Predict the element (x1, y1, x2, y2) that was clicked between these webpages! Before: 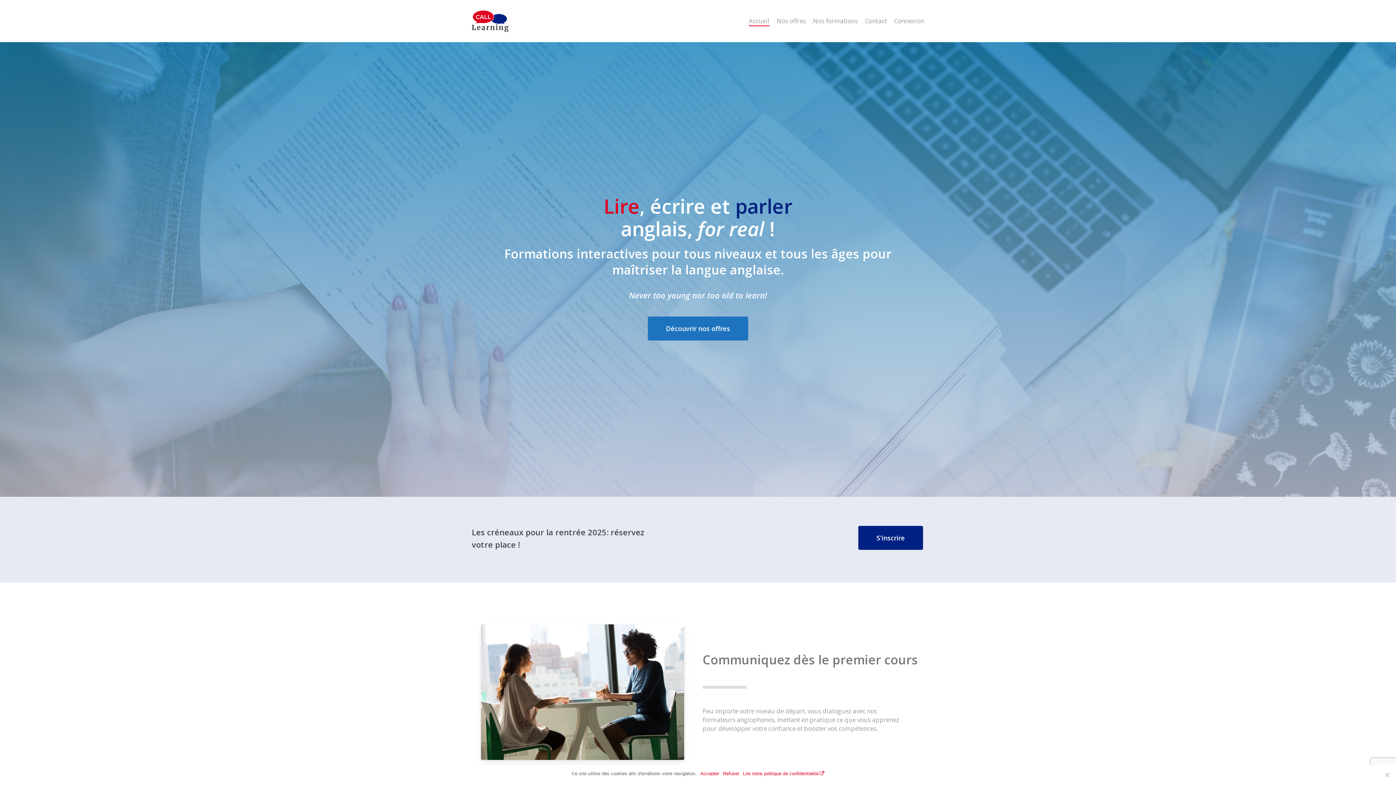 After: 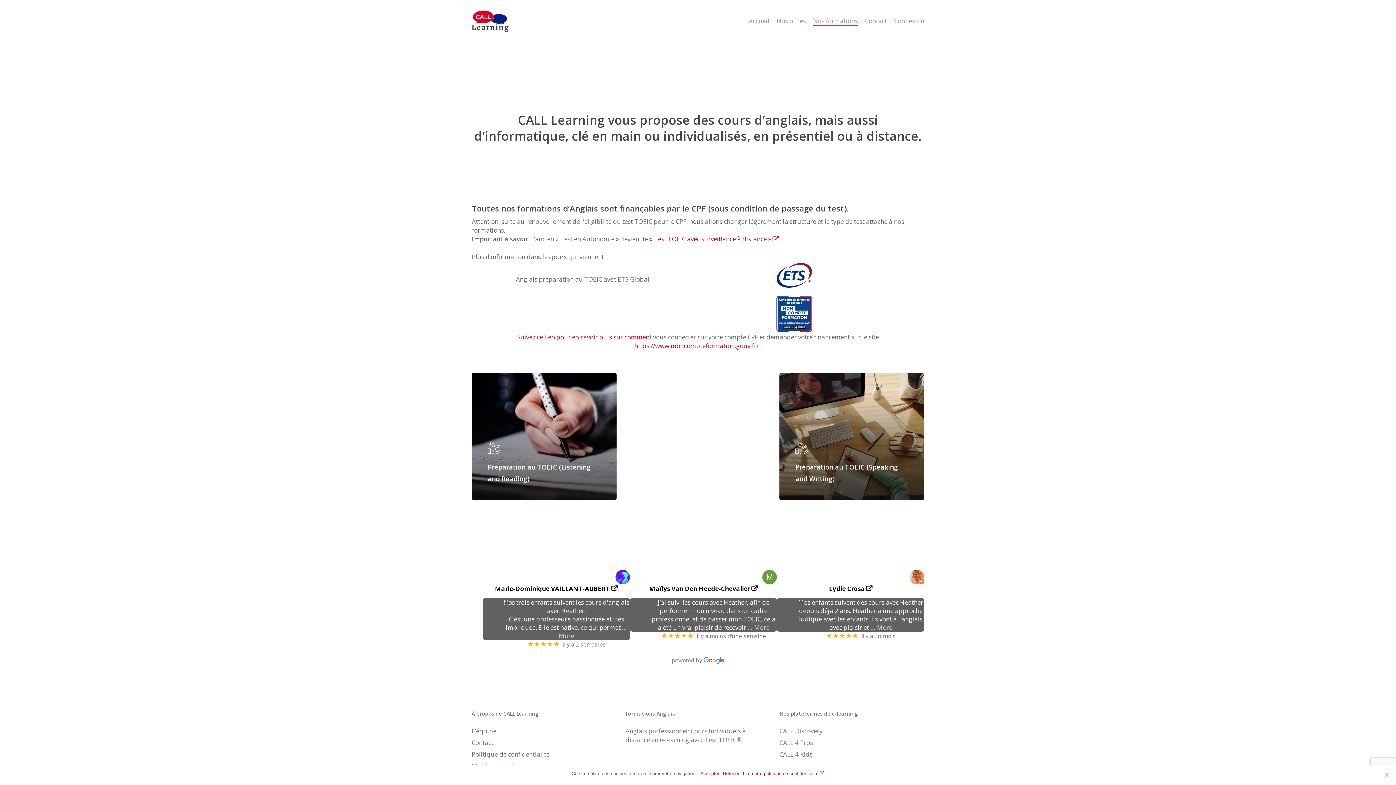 Action: label: Nos formations bbox: (813, 16, 858, 25)